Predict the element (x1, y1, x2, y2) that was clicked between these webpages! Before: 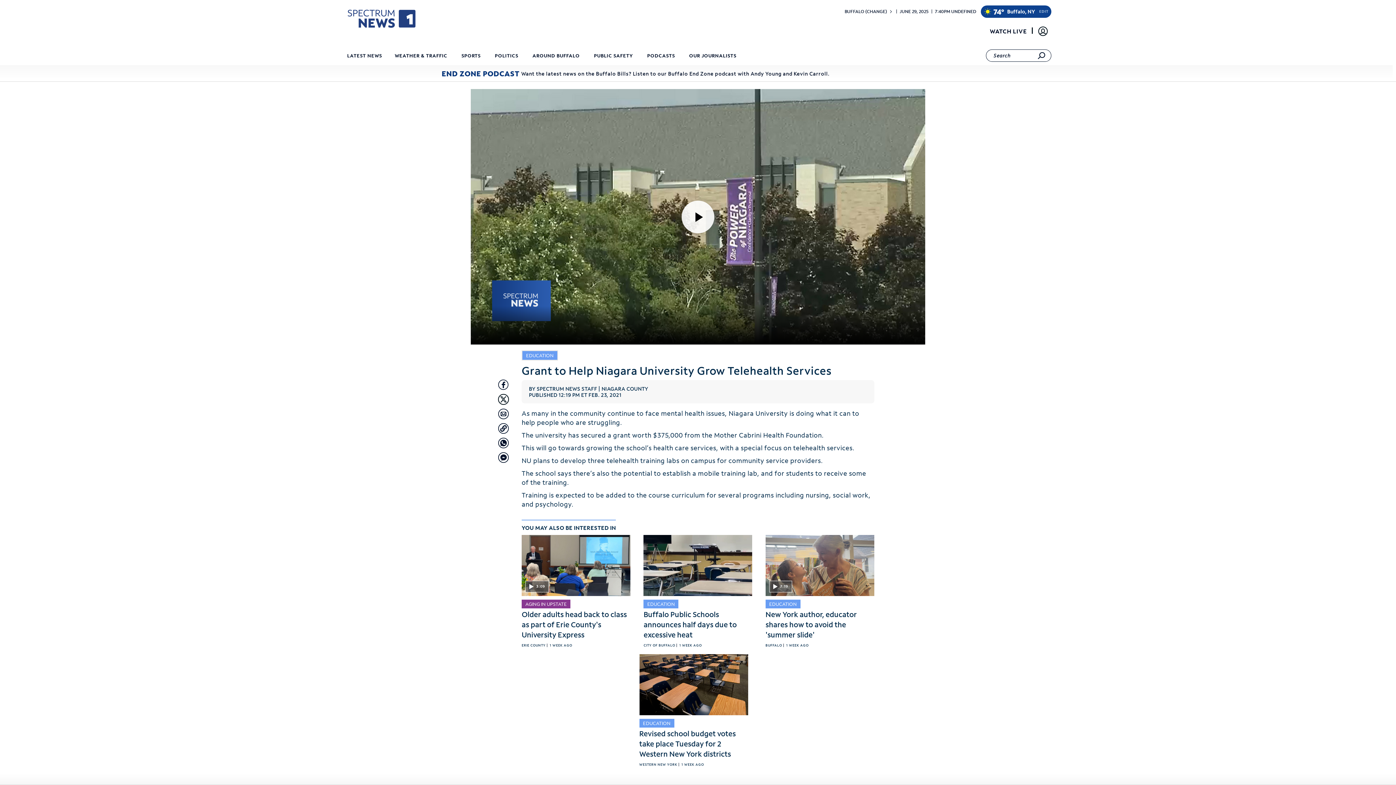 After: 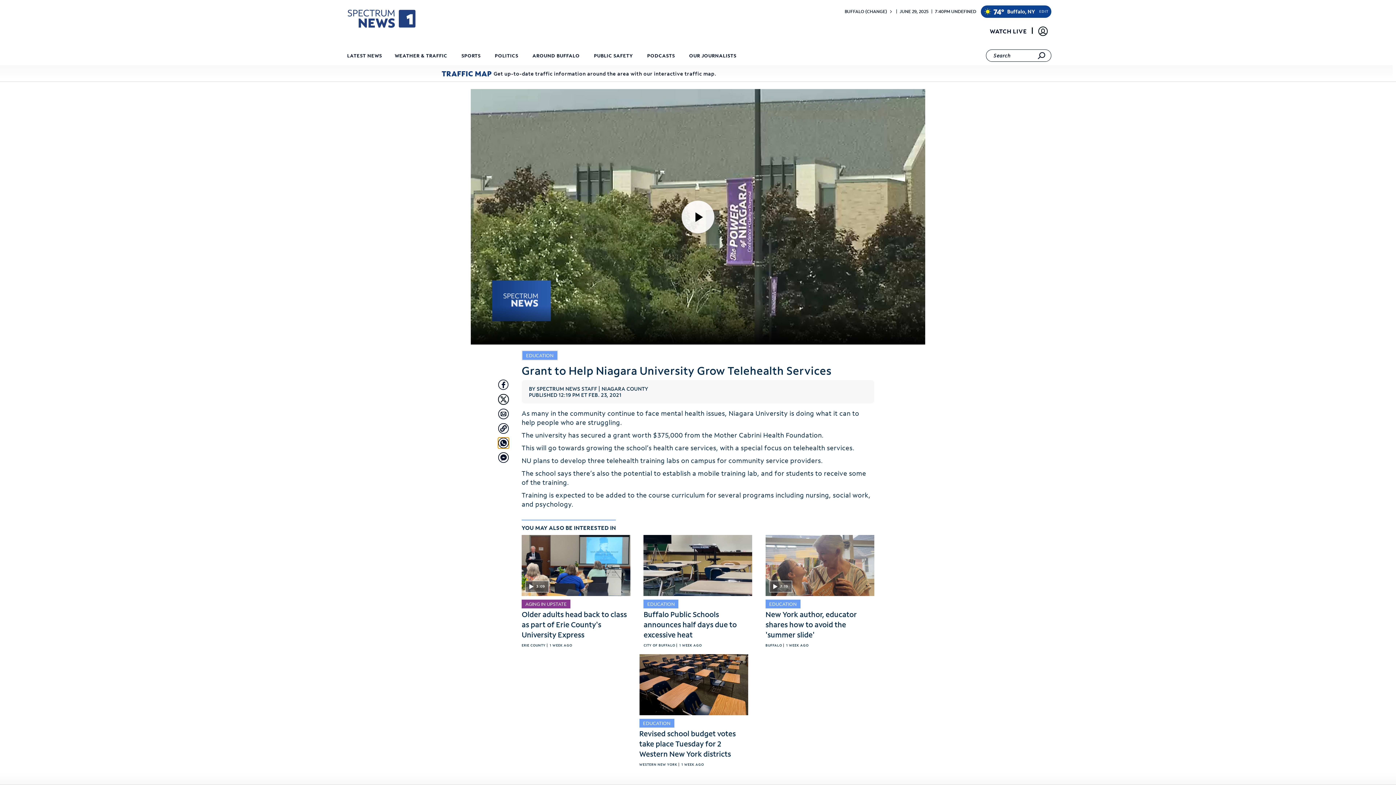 Action: label: Share with Whatsapp bbox: (498, 437, 509, 448)